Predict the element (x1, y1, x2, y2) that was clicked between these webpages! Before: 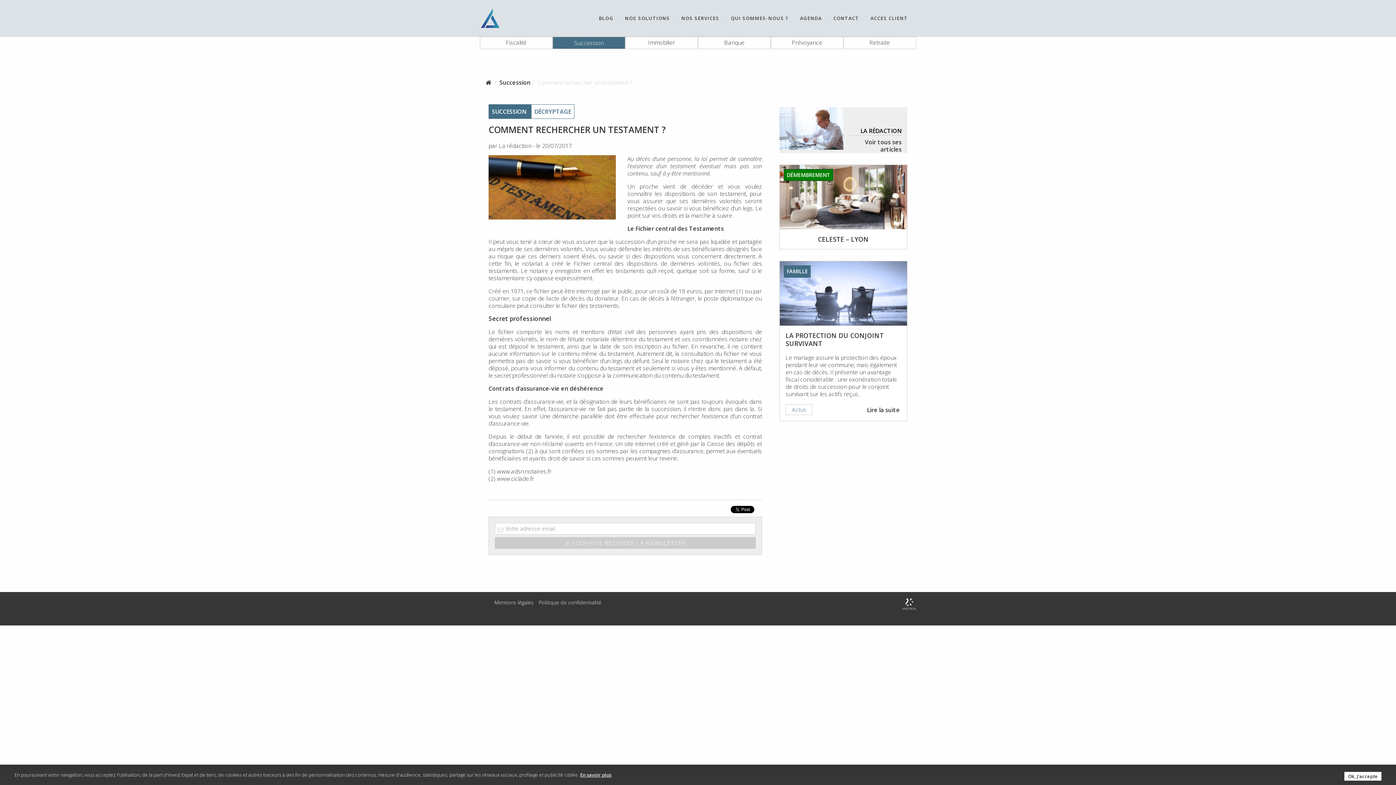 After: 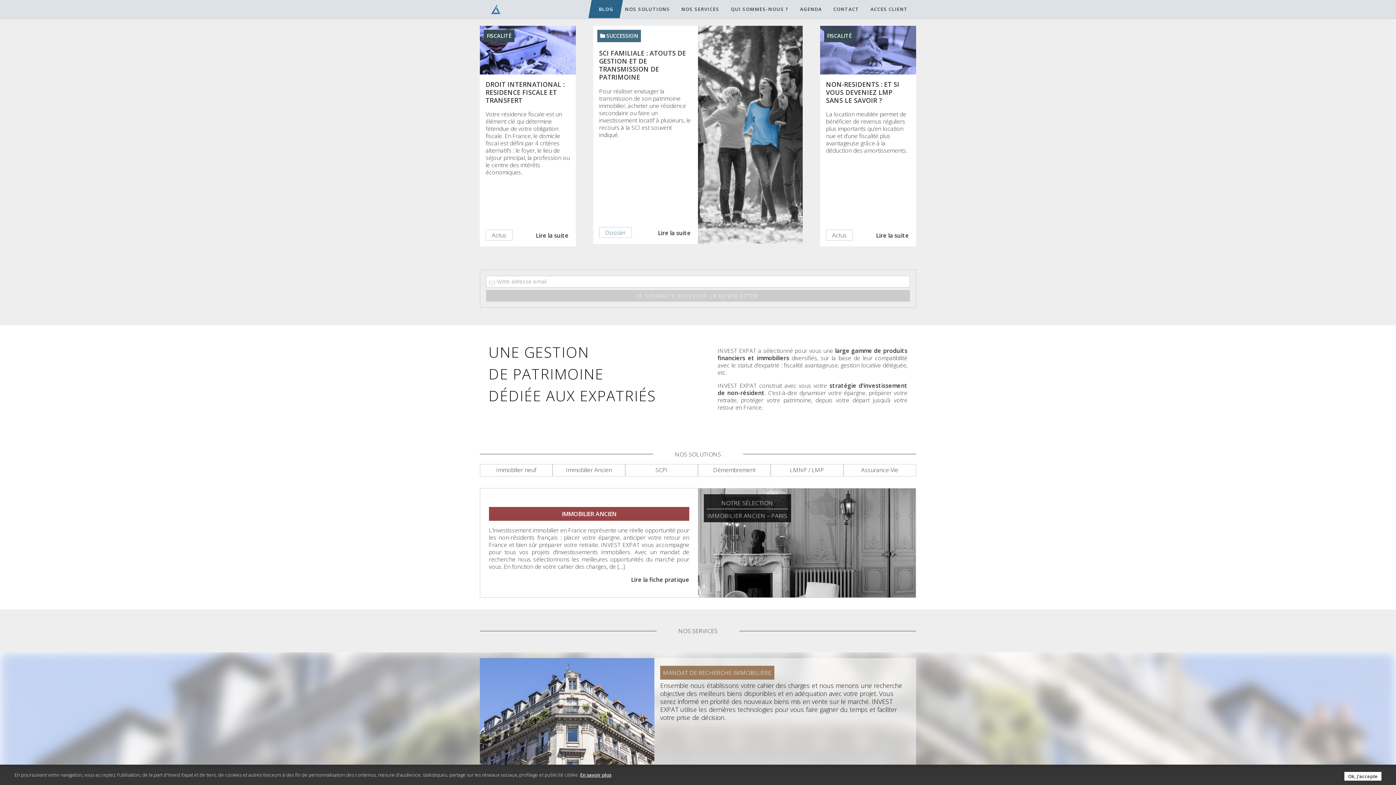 Action: bbox: (485, 78, 491, 86)